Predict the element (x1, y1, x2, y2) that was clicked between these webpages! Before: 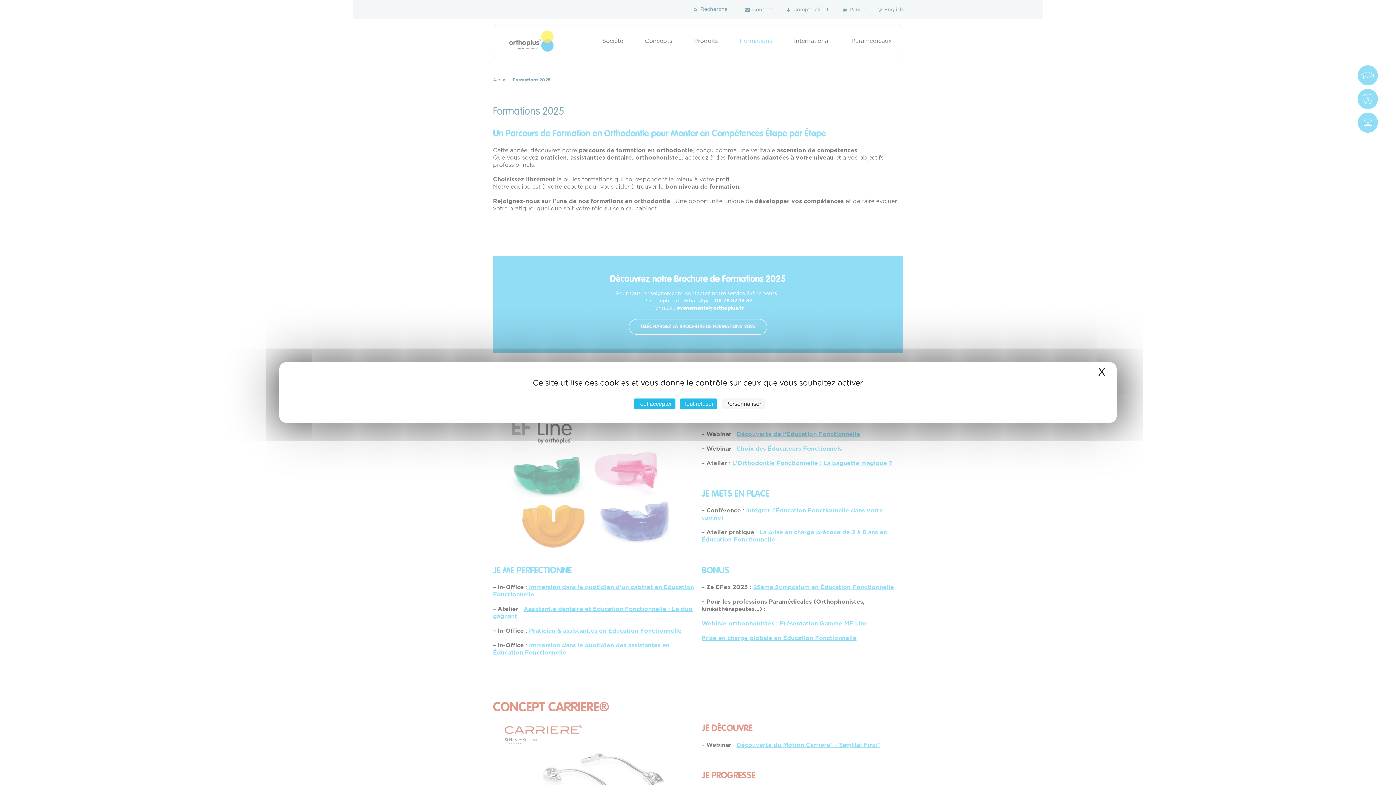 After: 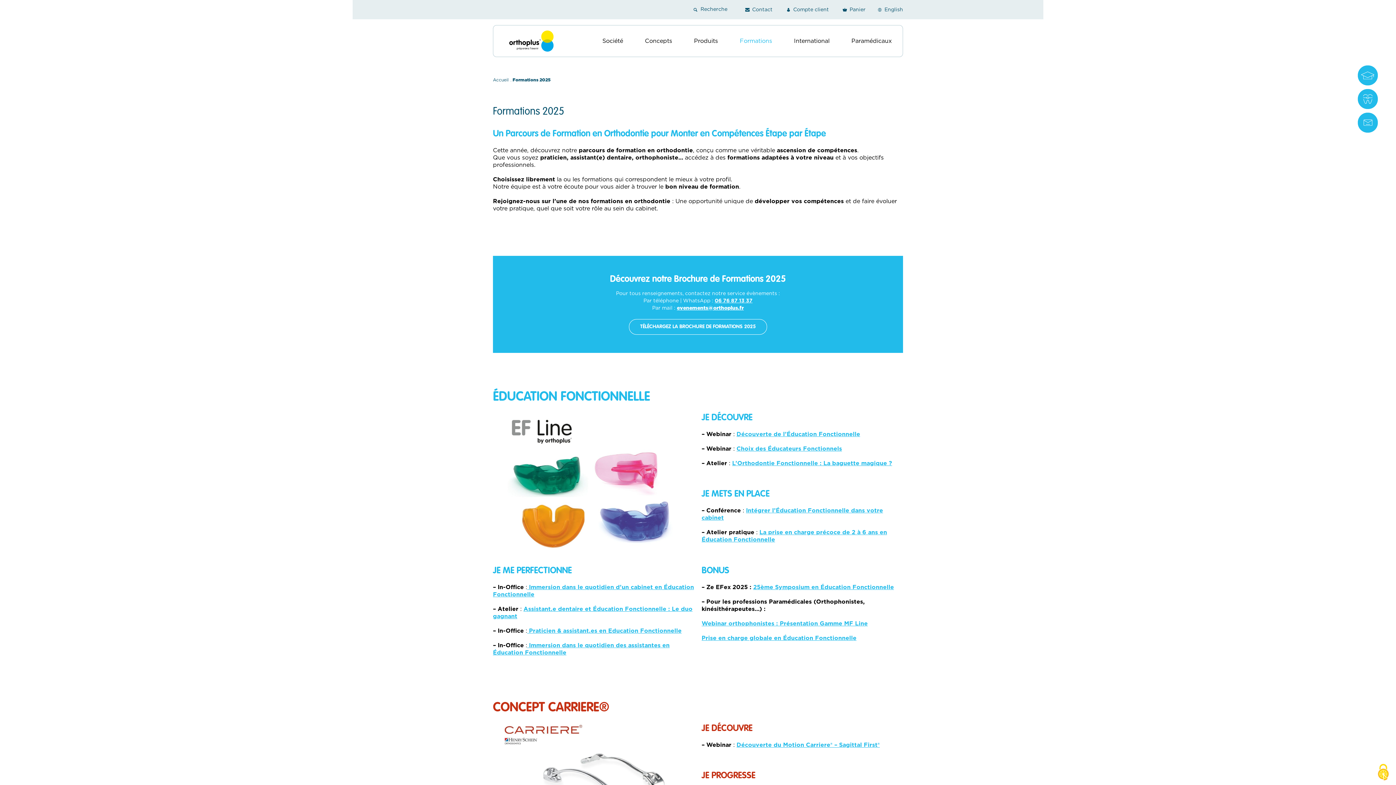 Action: label: Cookies : Tout accepter bbox: (633, 398, 675, 409)